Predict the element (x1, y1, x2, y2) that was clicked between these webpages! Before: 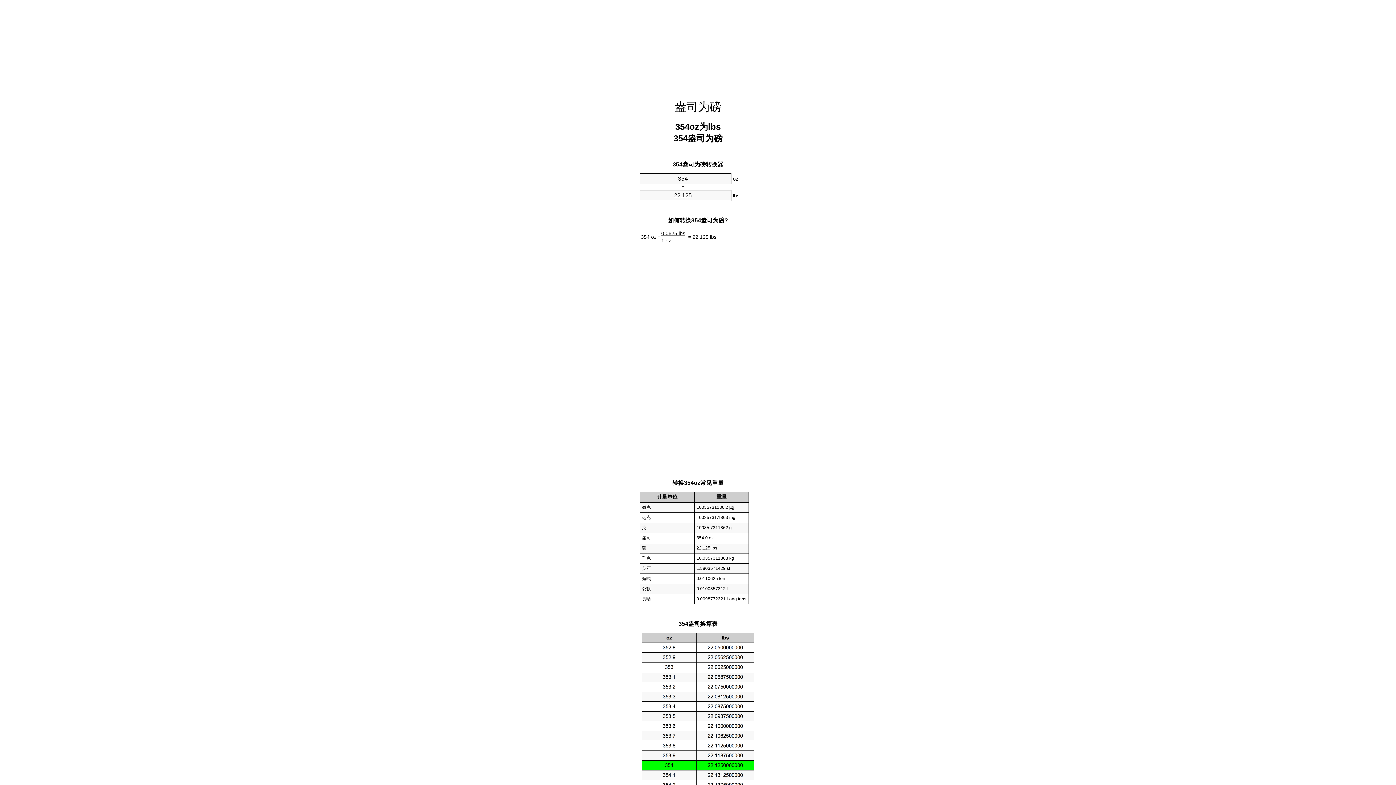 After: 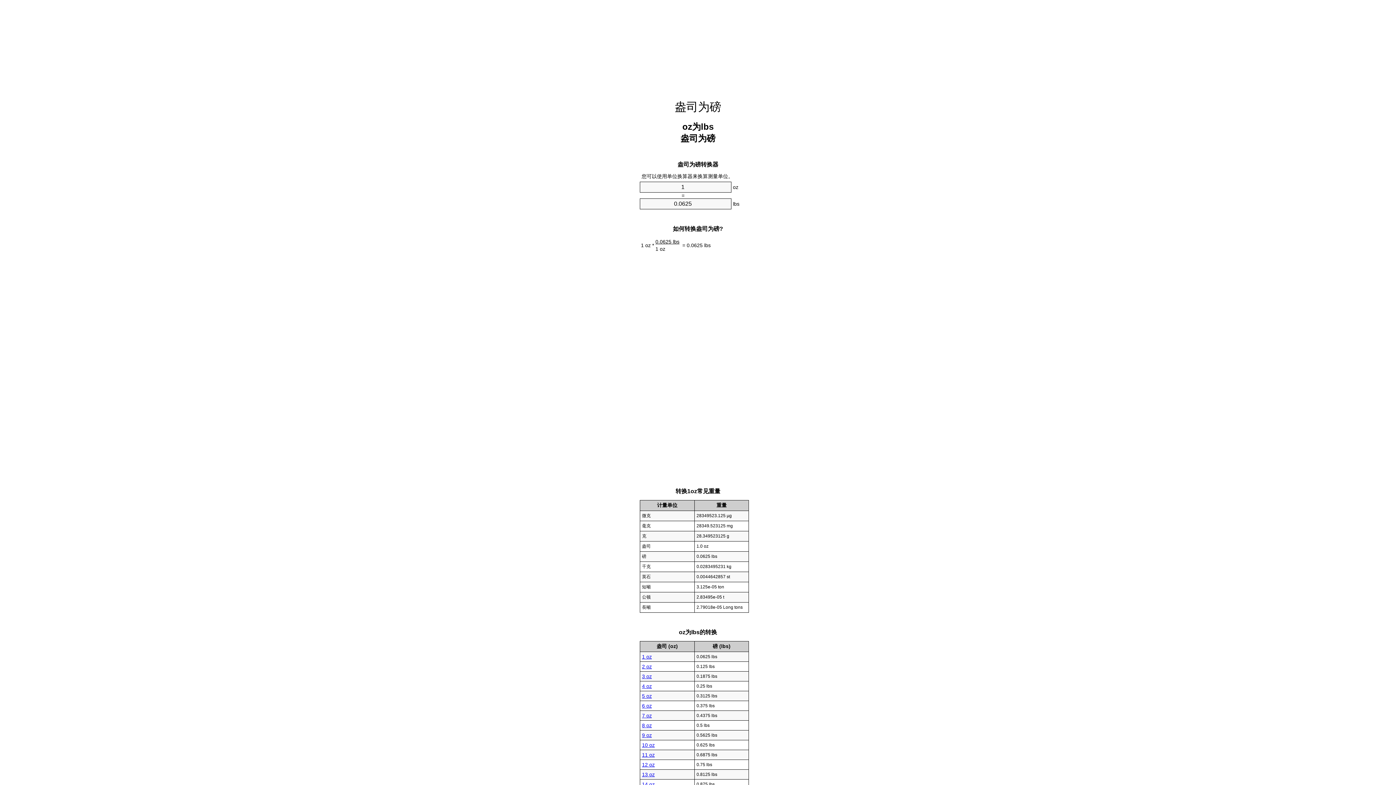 Action: bbox: (674, 100, 721, 113) label: 盎司为磅